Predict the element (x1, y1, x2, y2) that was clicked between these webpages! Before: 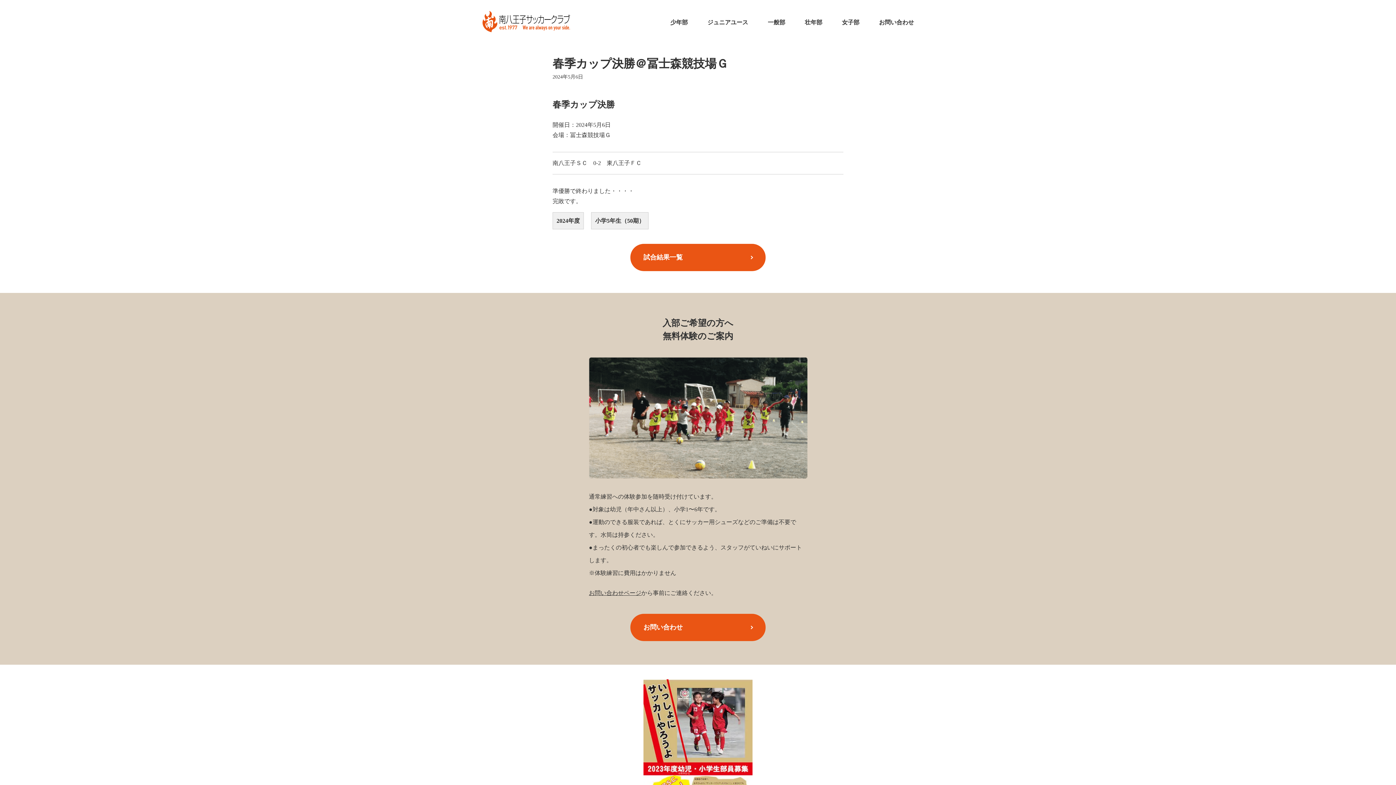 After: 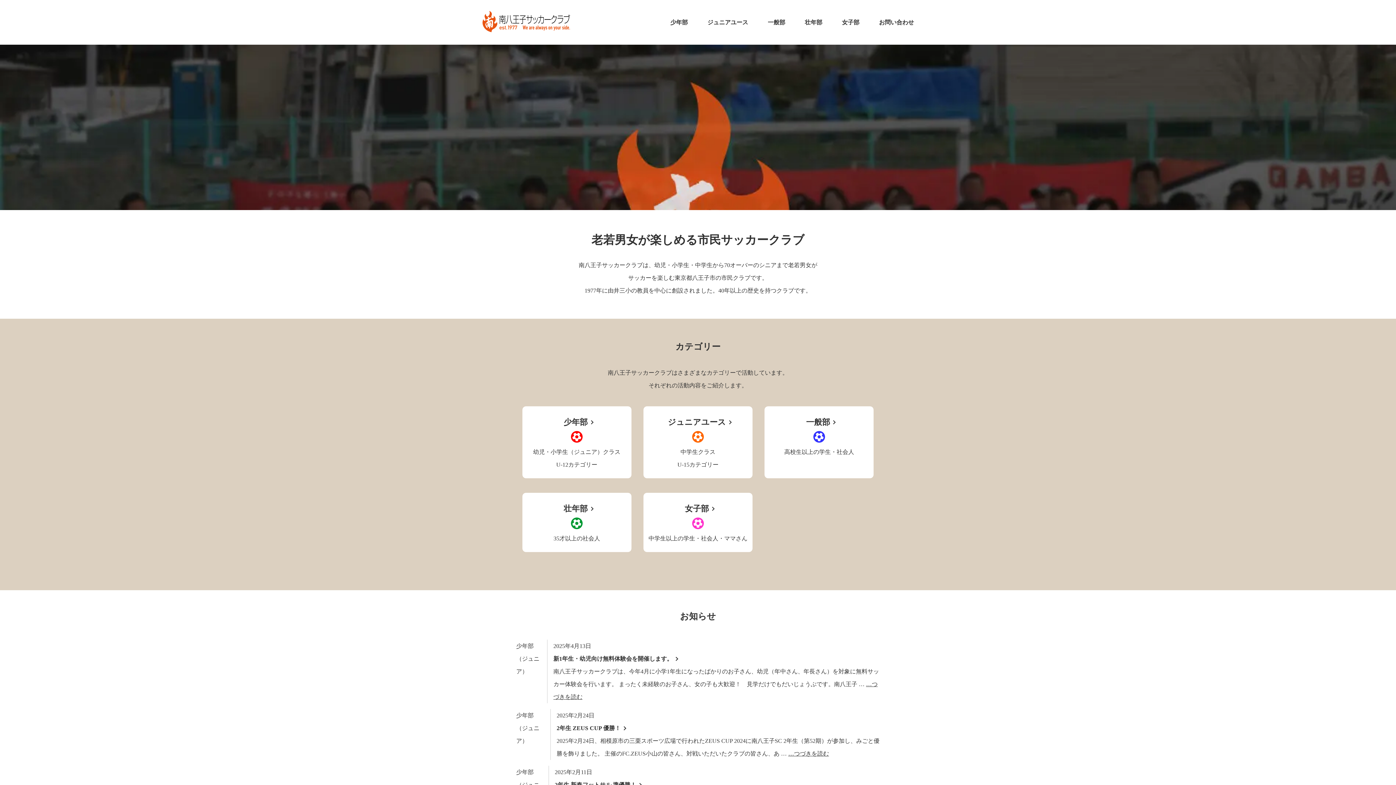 Action: bbox: (480, 28, 570, 33)